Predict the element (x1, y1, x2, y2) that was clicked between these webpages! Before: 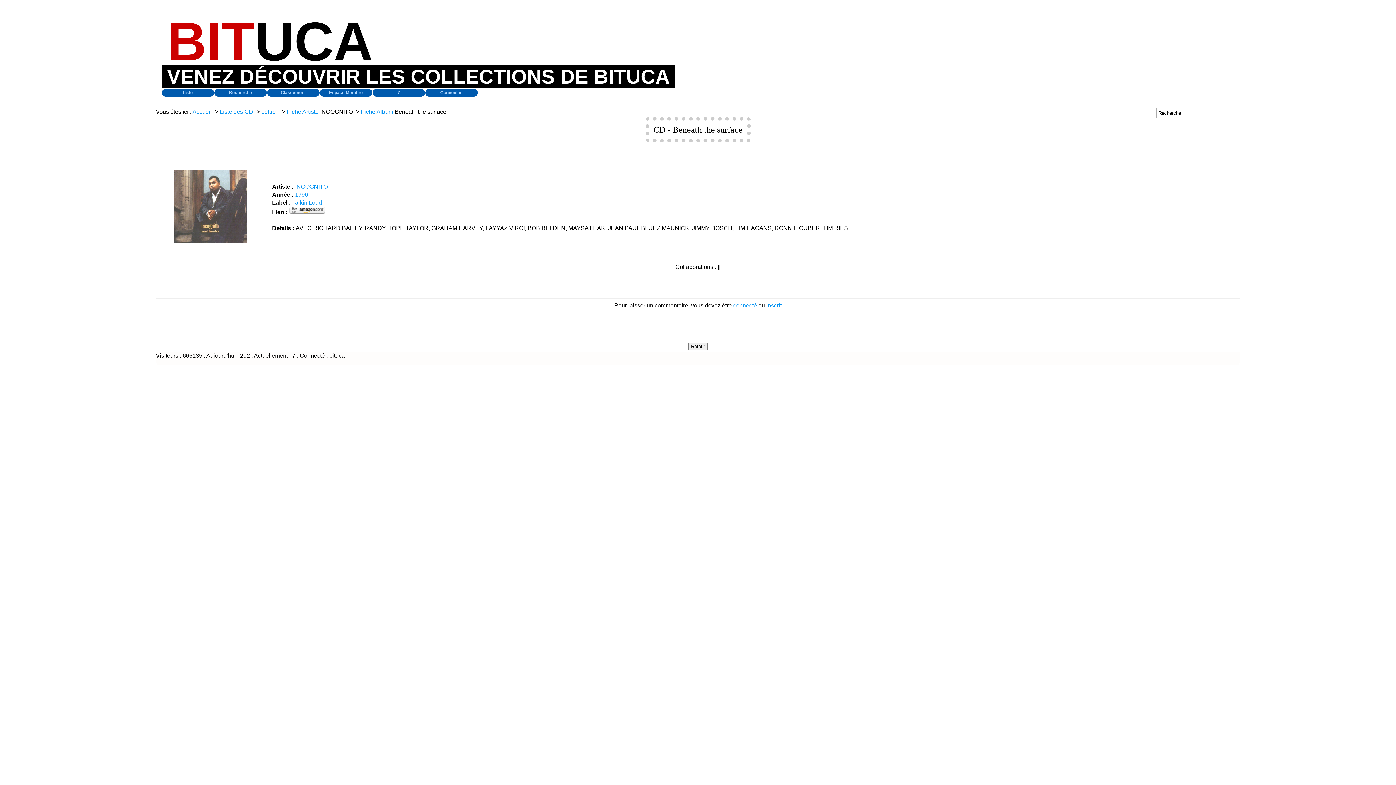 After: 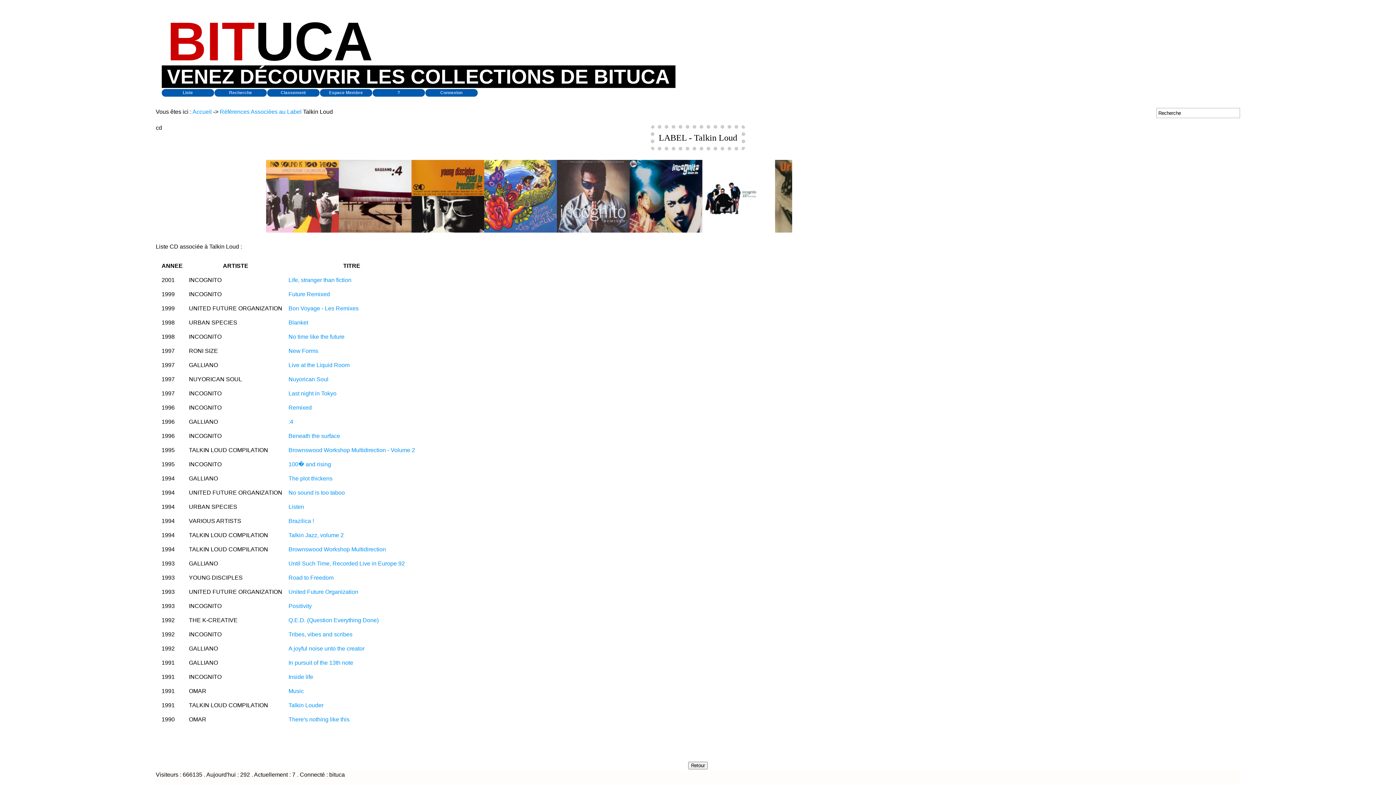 Action: bbox: (292, 199, 322, 205) label: Talkin Loud